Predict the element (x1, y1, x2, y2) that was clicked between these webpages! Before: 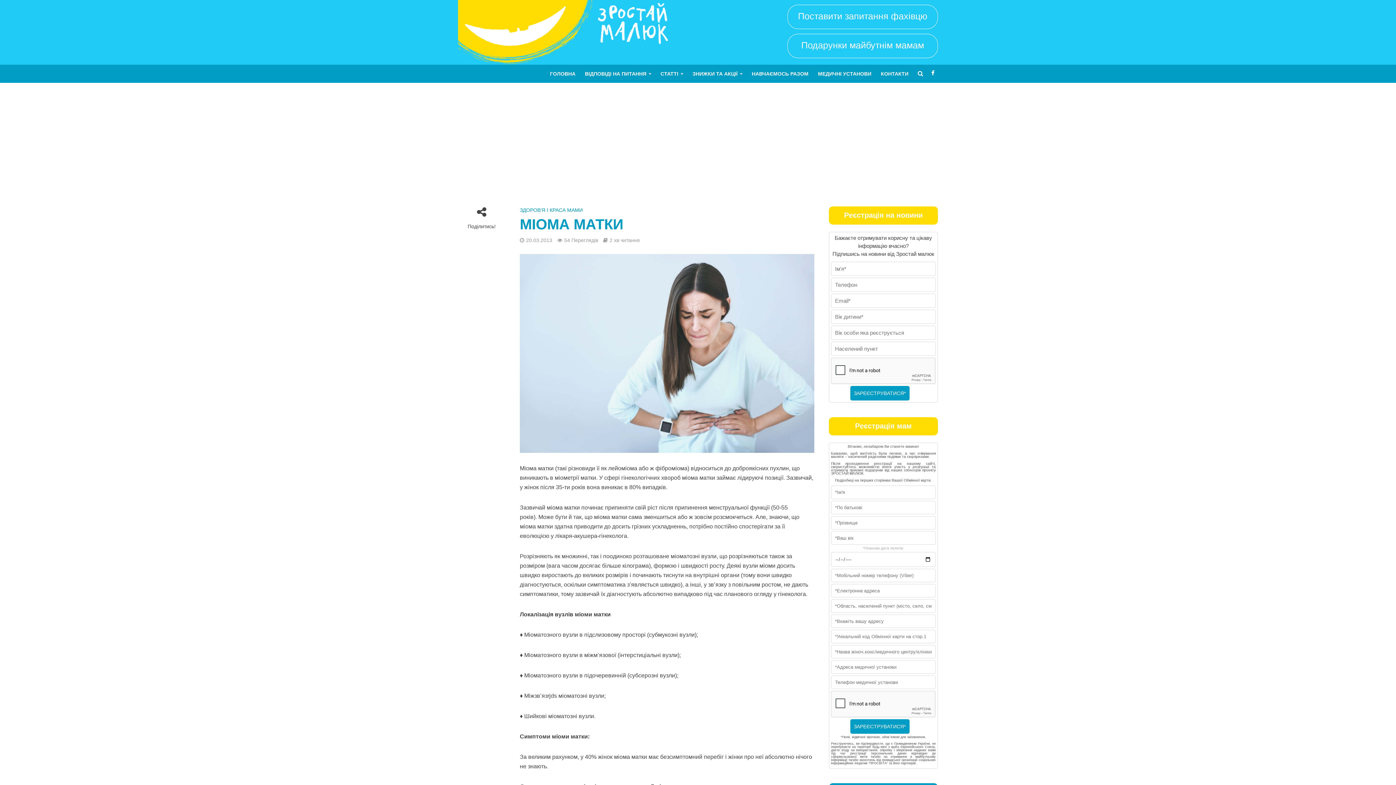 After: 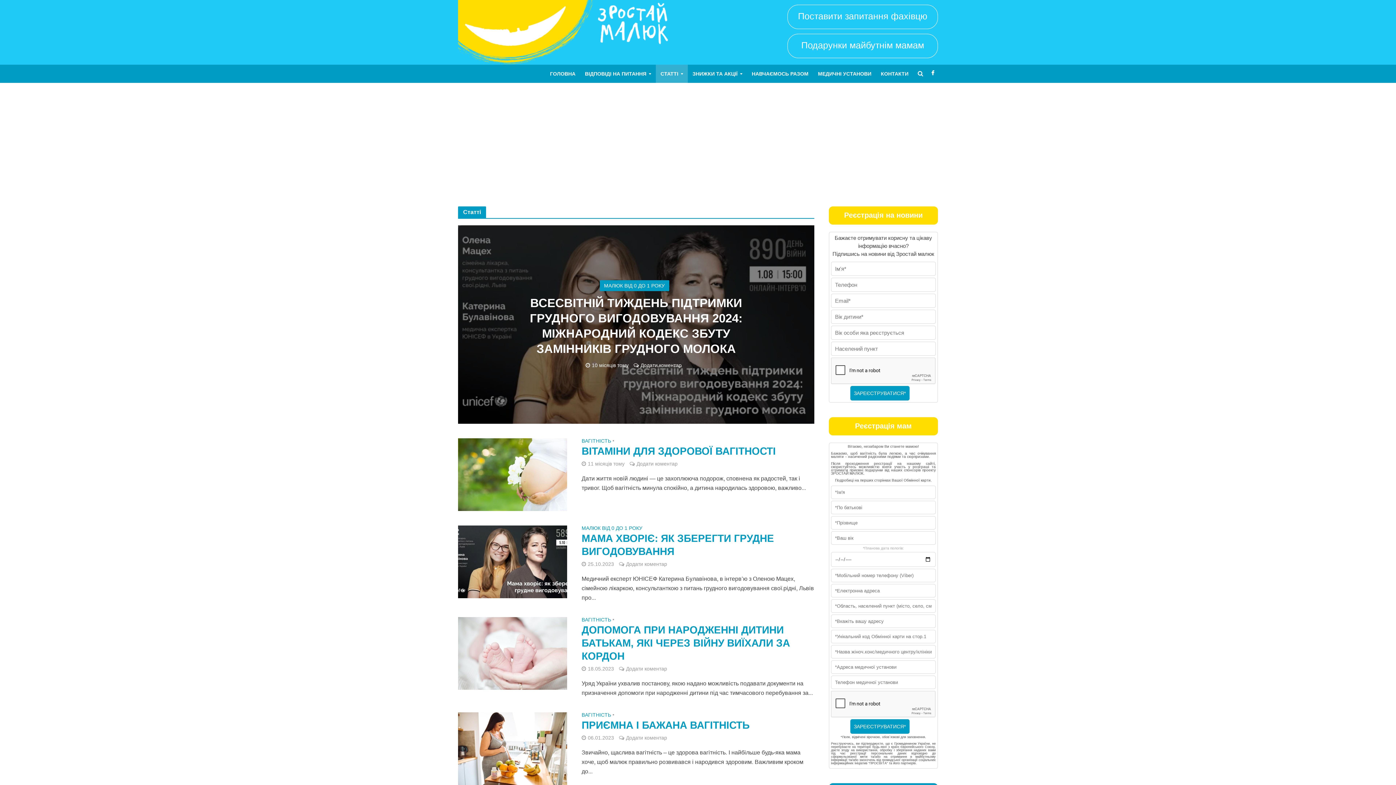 Action: bbox: (656, 64, 688, 82) label: СТАТТІ